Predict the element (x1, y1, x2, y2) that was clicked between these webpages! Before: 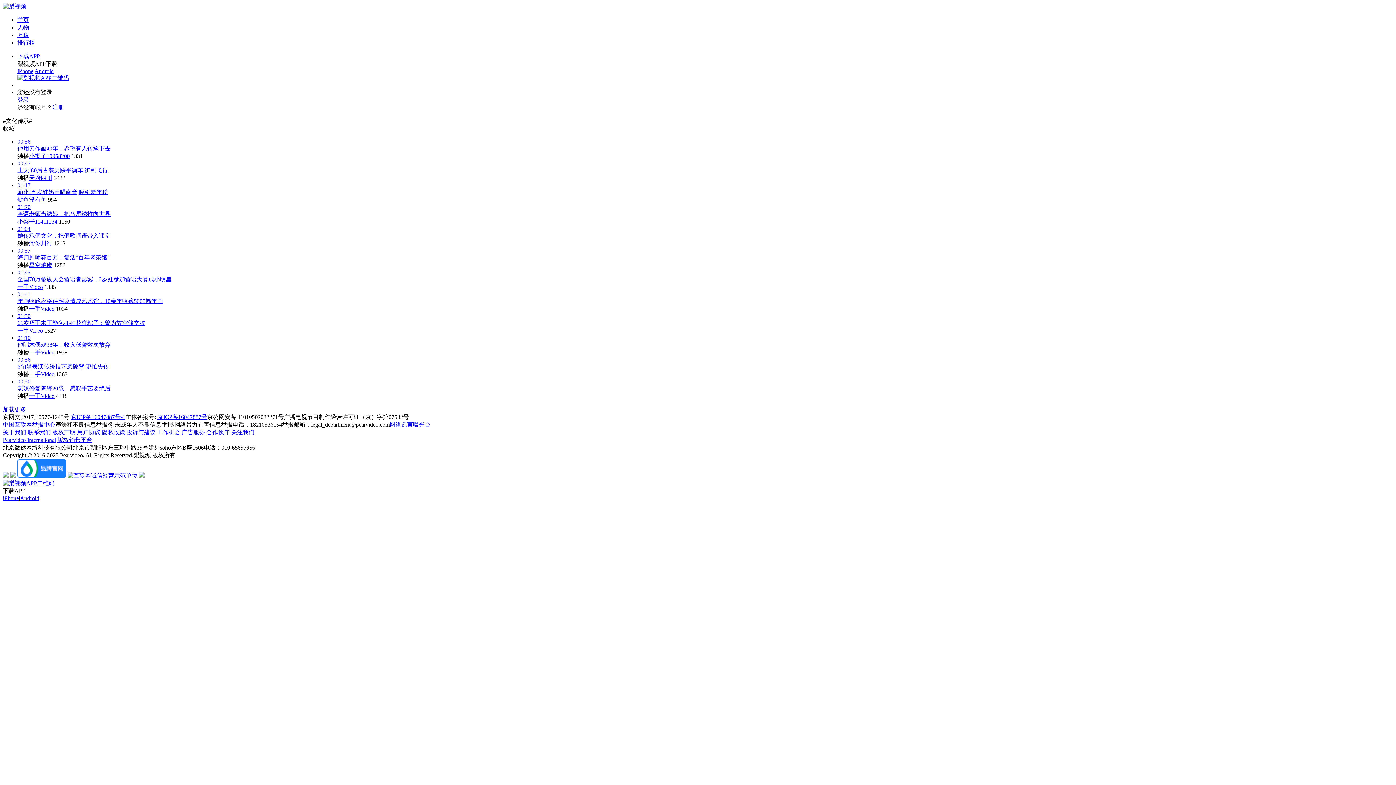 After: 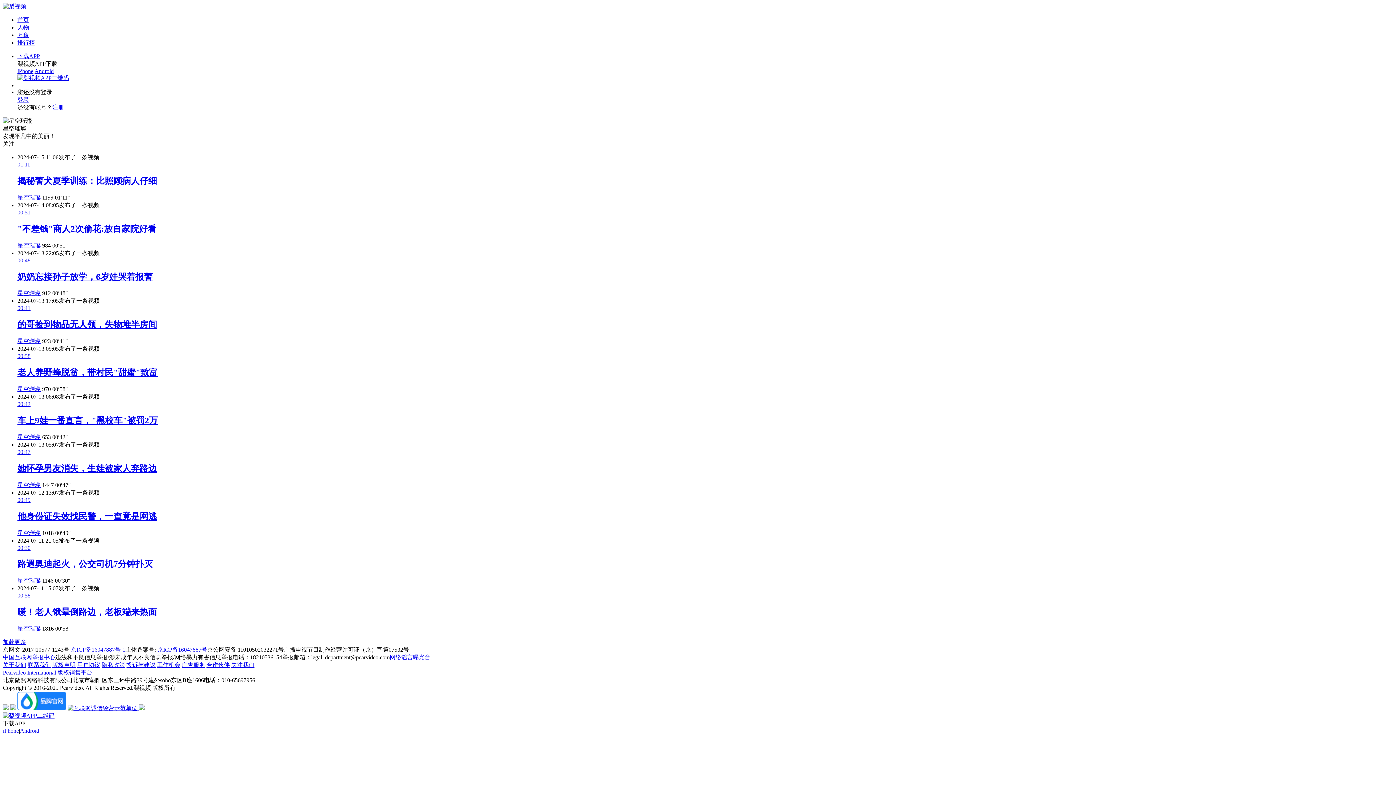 Action: label: 星空璀璨 bbox: (29, 262, 52, 268)